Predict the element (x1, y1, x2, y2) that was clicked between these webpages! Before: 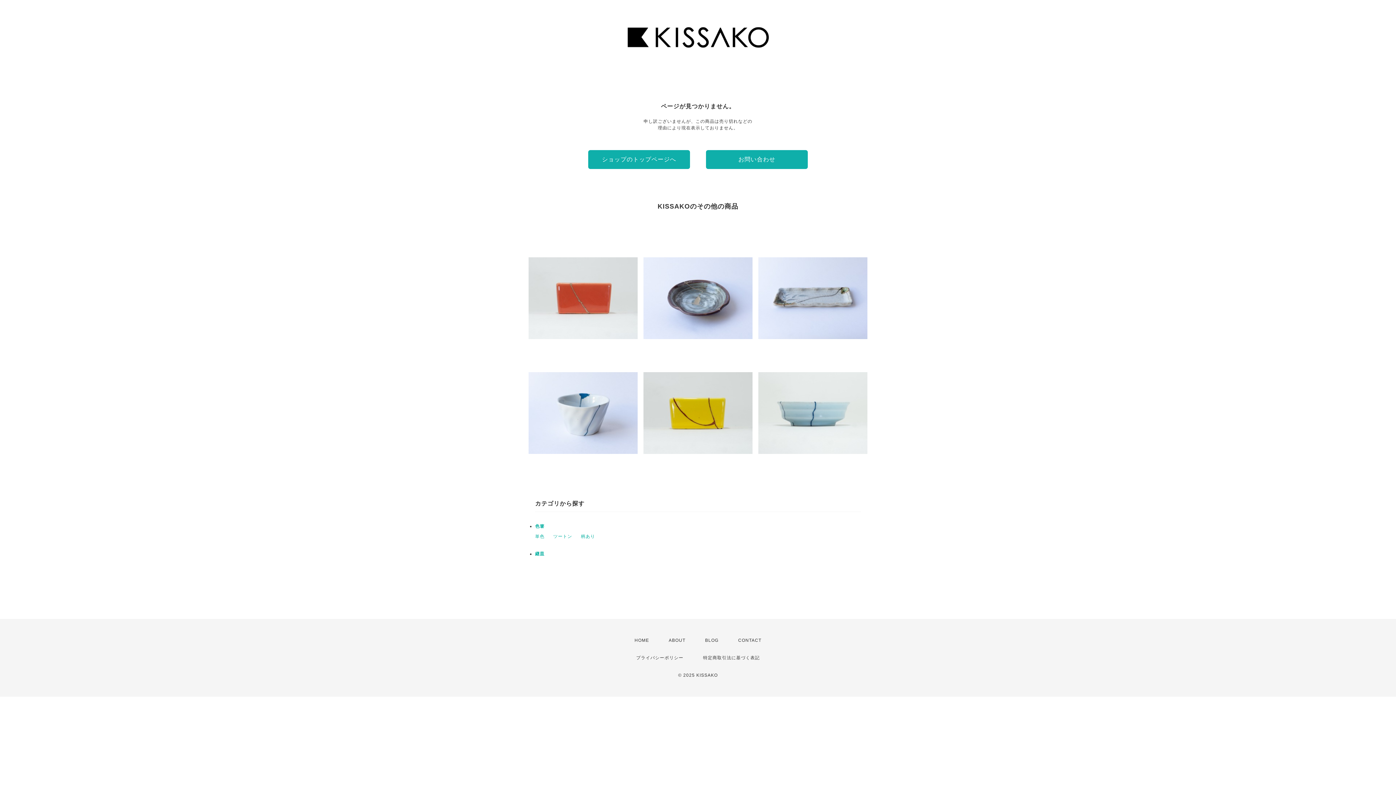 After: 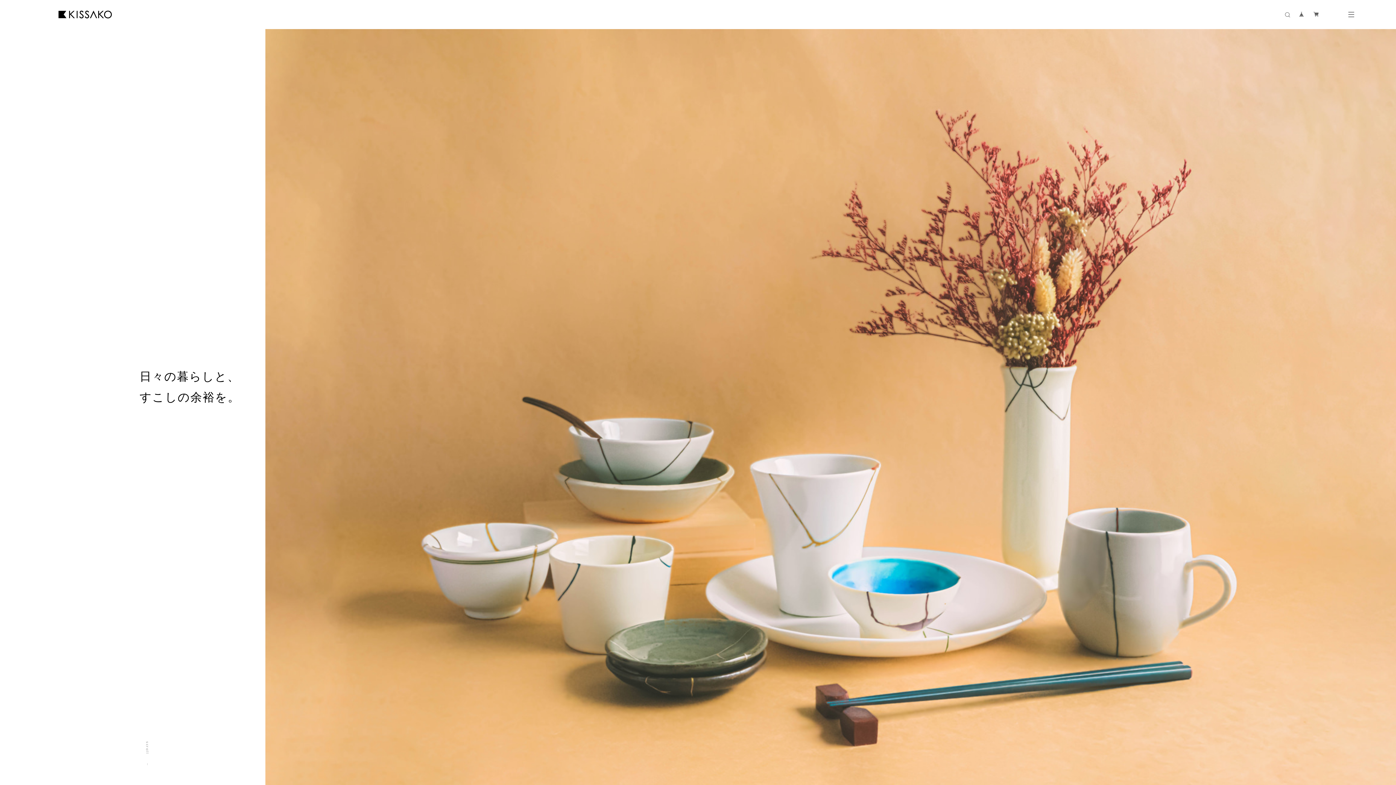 Action: bbox: (583, 52, 812, 57)